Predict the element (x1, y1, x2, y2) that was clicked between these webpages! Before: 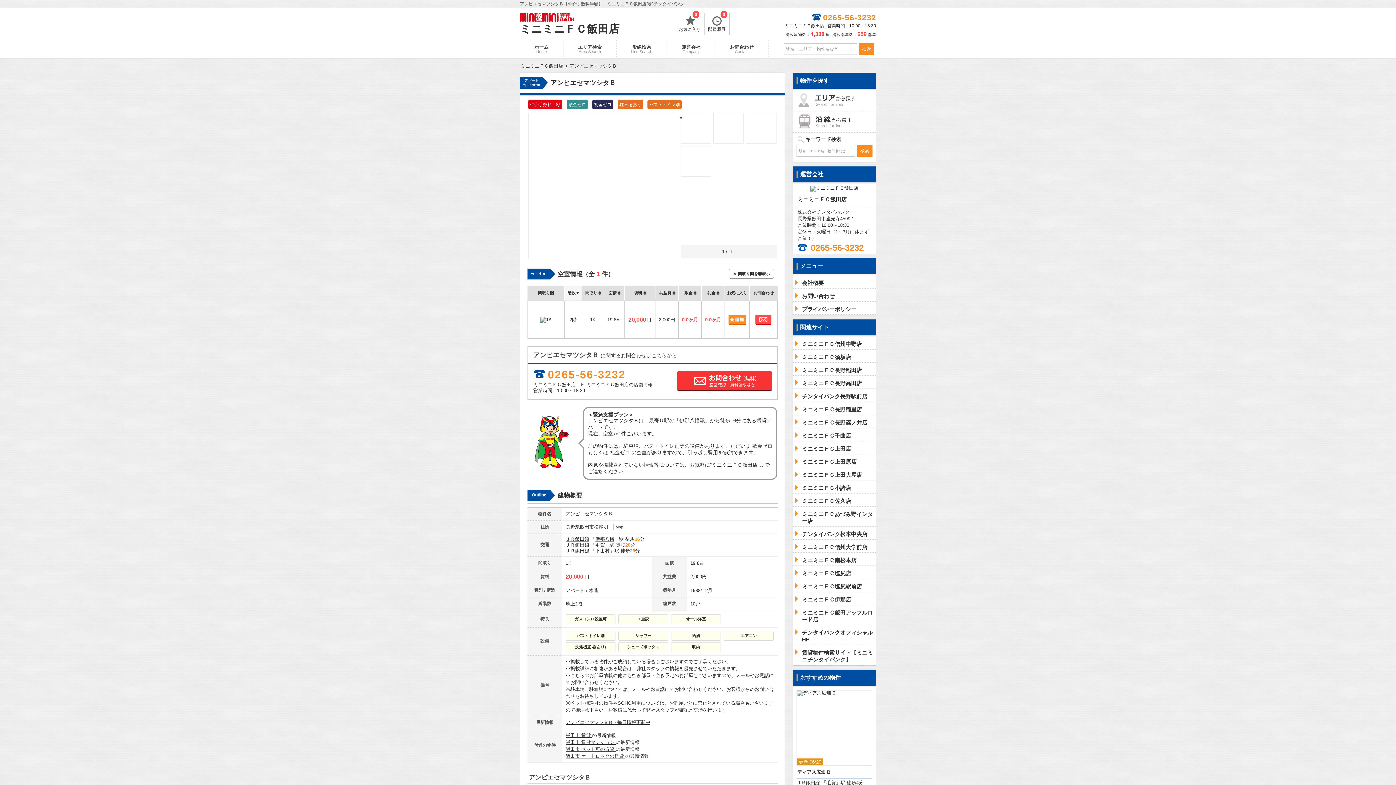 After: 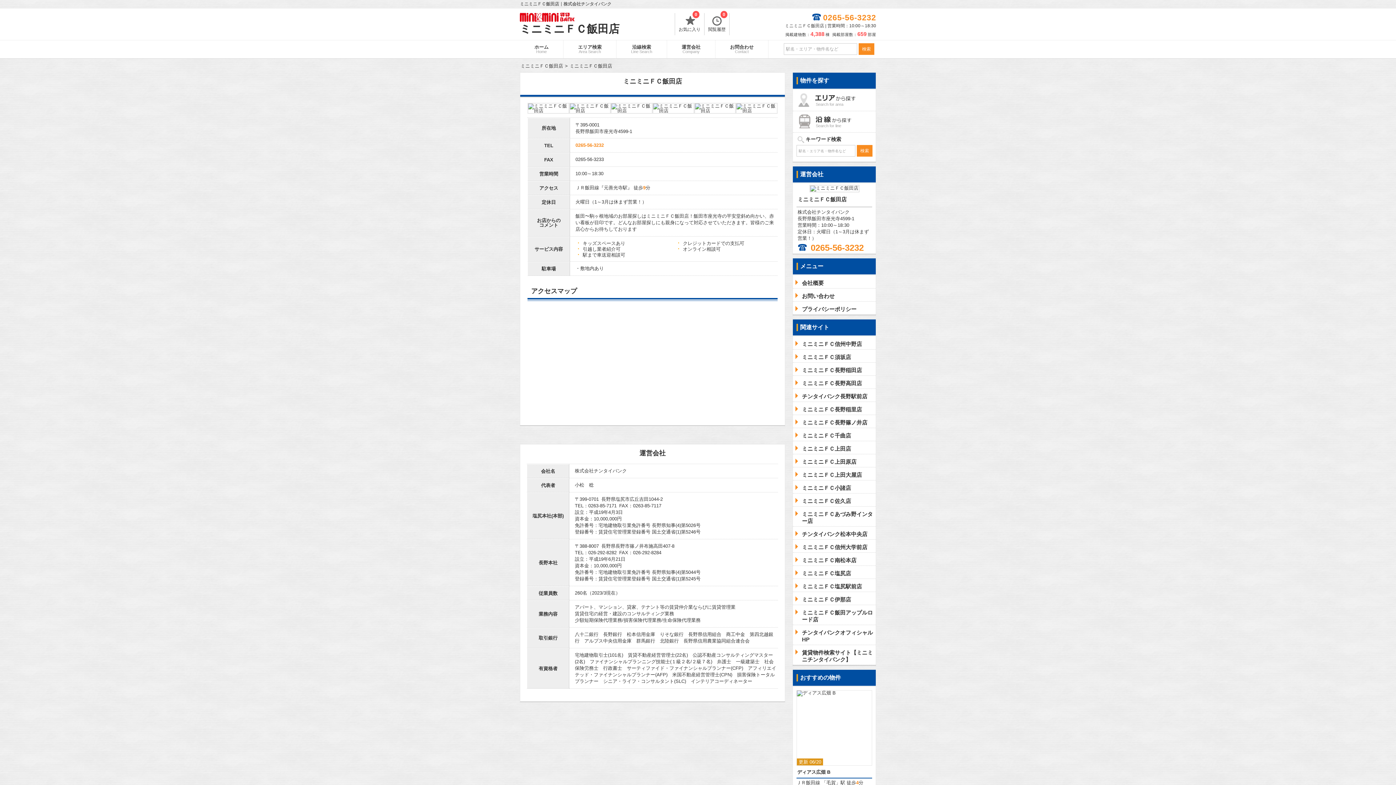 Action: label: 会社概要 bbox: (793, 275, 876, 288)